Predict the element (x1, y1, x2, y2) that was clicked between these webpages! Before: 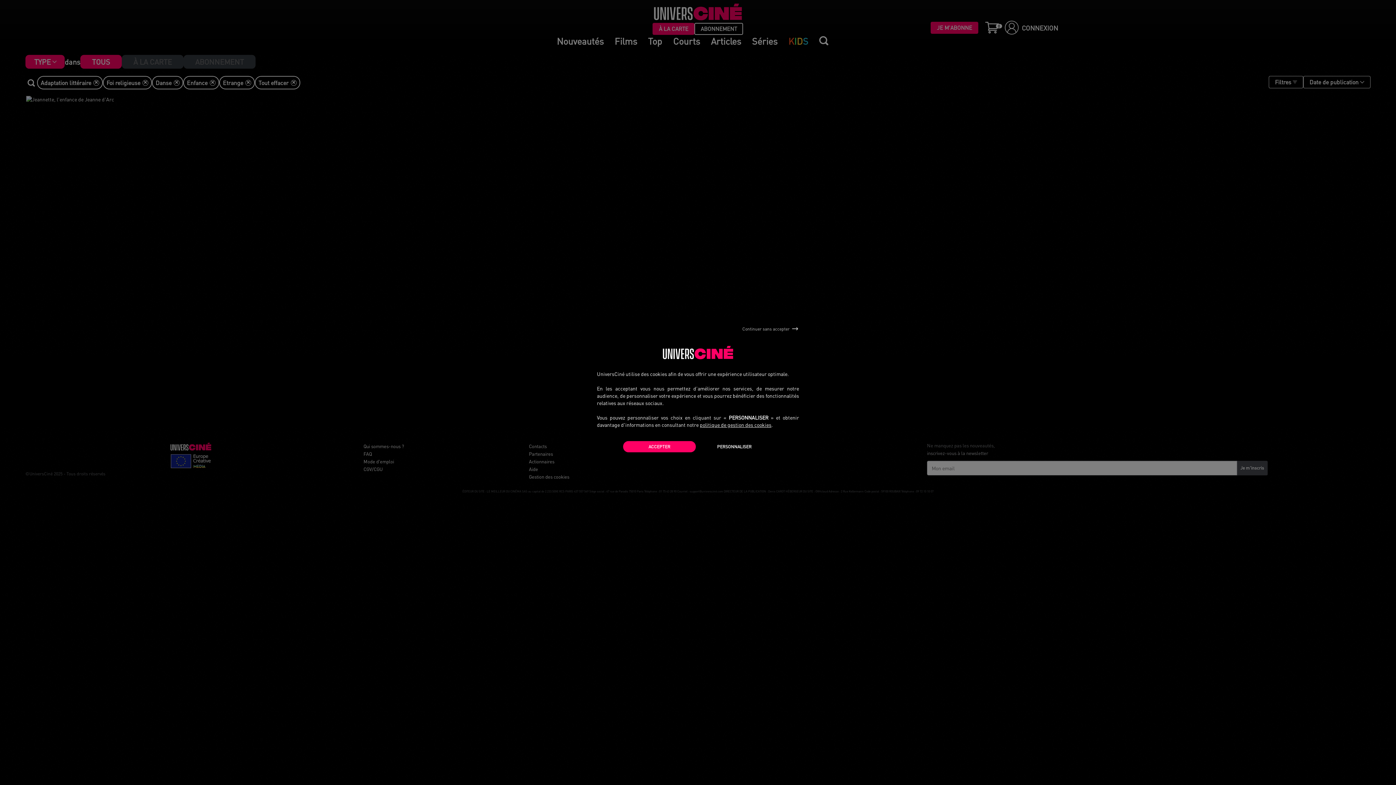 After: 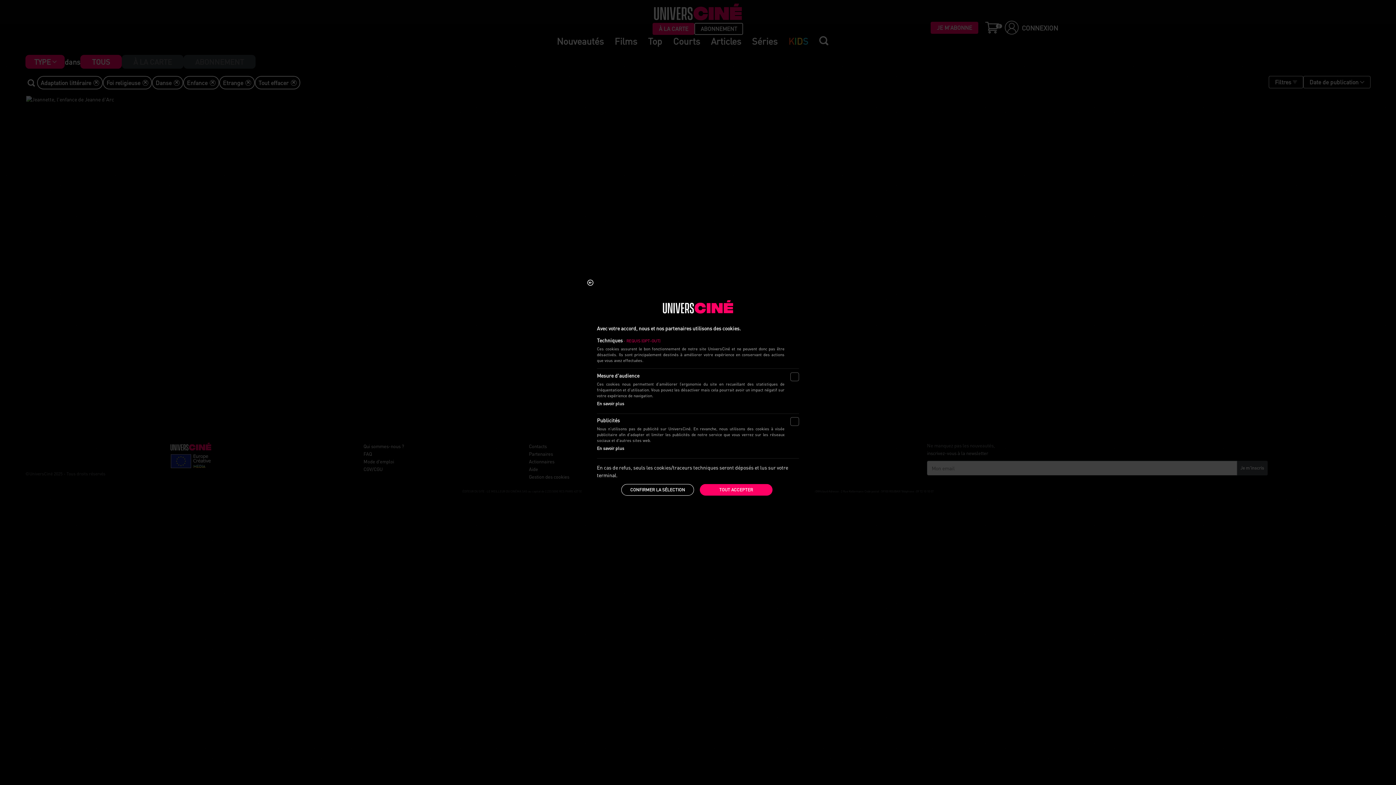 Action: label: PERSONNALISER bbox: (698, 441, 770, 452)